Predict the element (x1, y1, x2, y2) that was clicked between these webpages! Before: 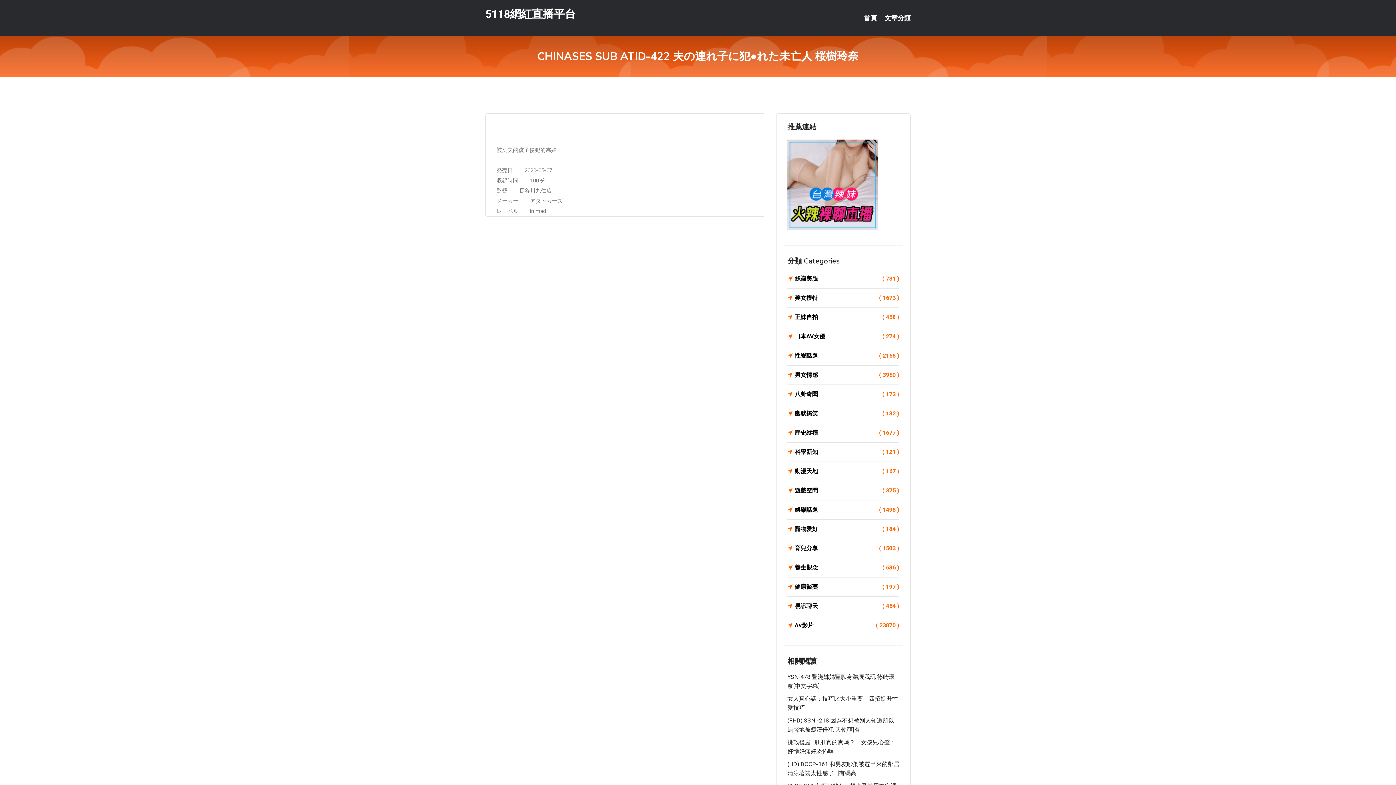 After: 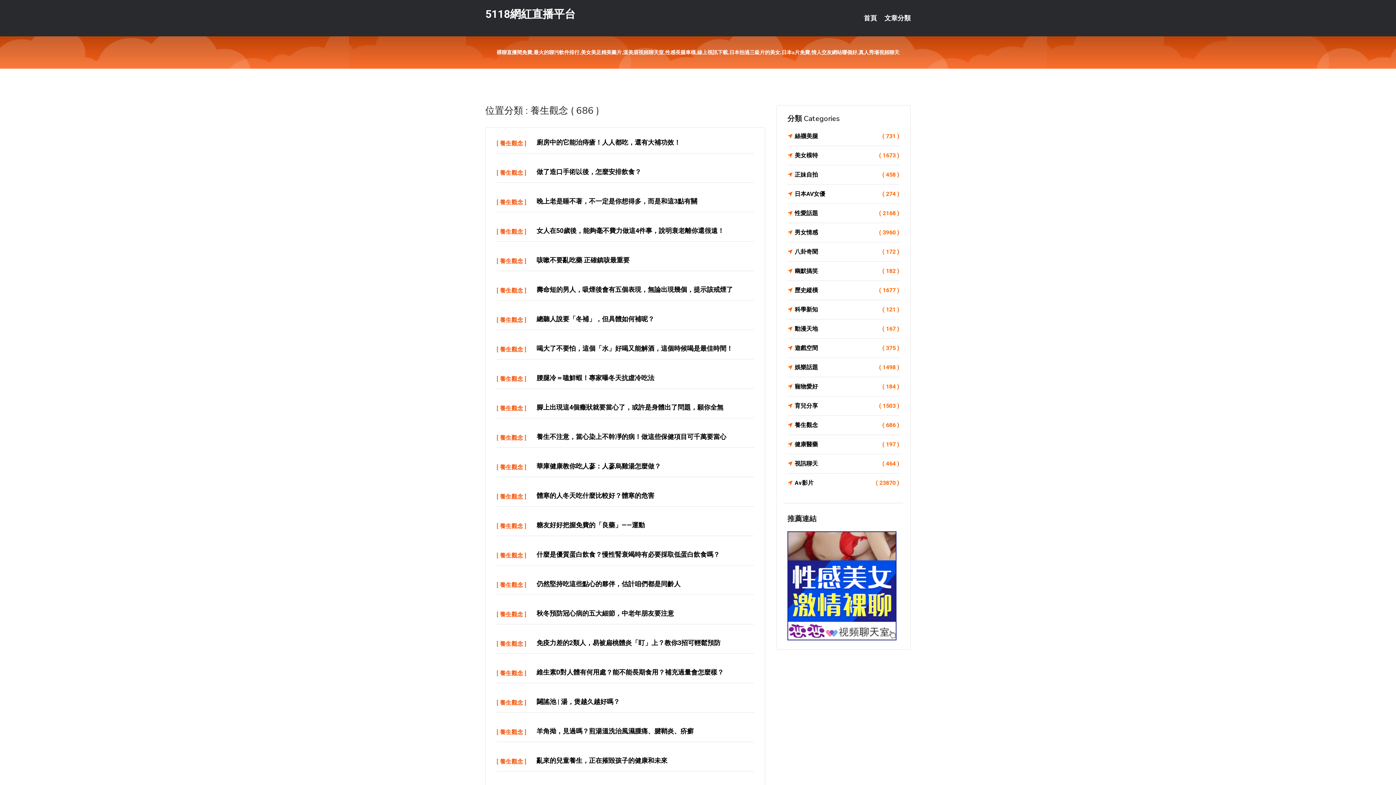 Action: label: 養生觀念
( 686 ) bbox: (787, 562, 899, 573)